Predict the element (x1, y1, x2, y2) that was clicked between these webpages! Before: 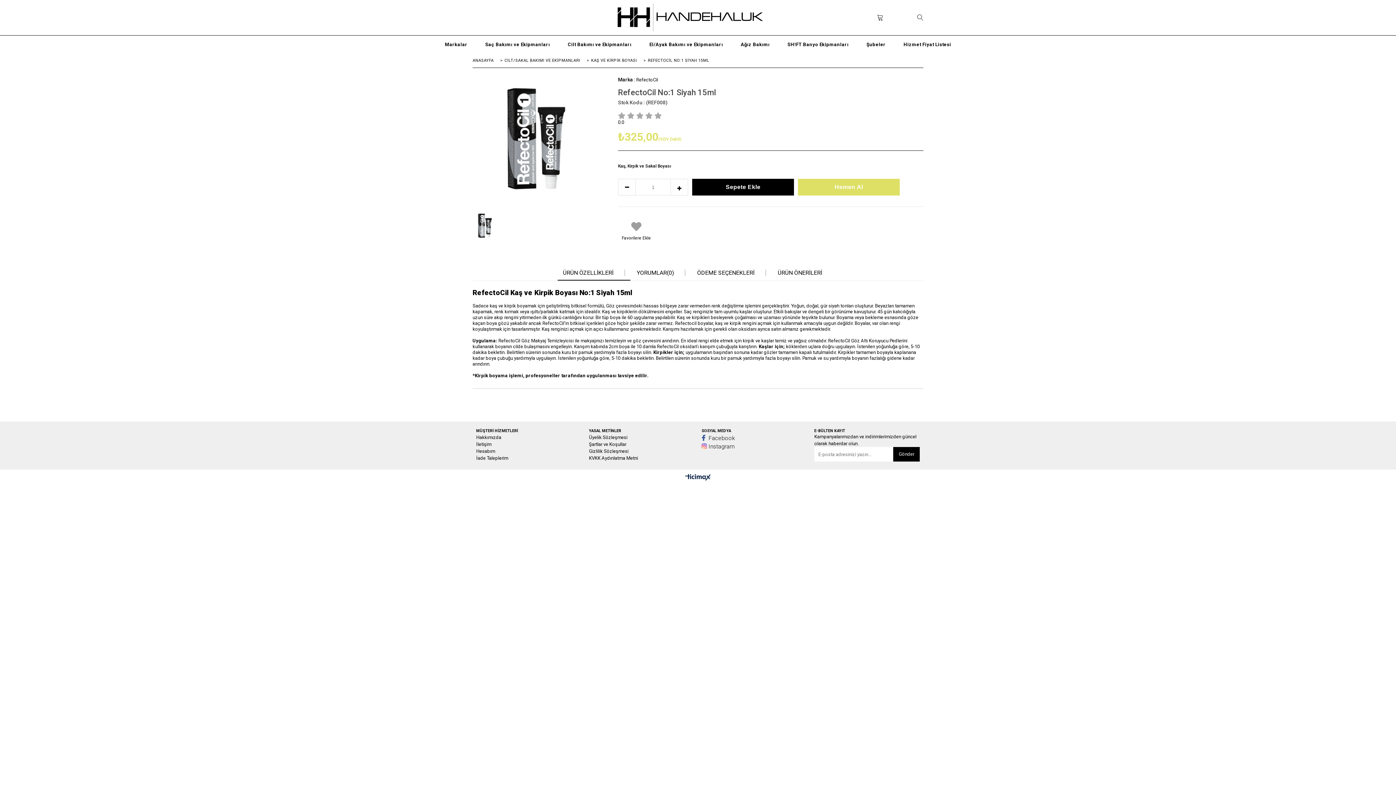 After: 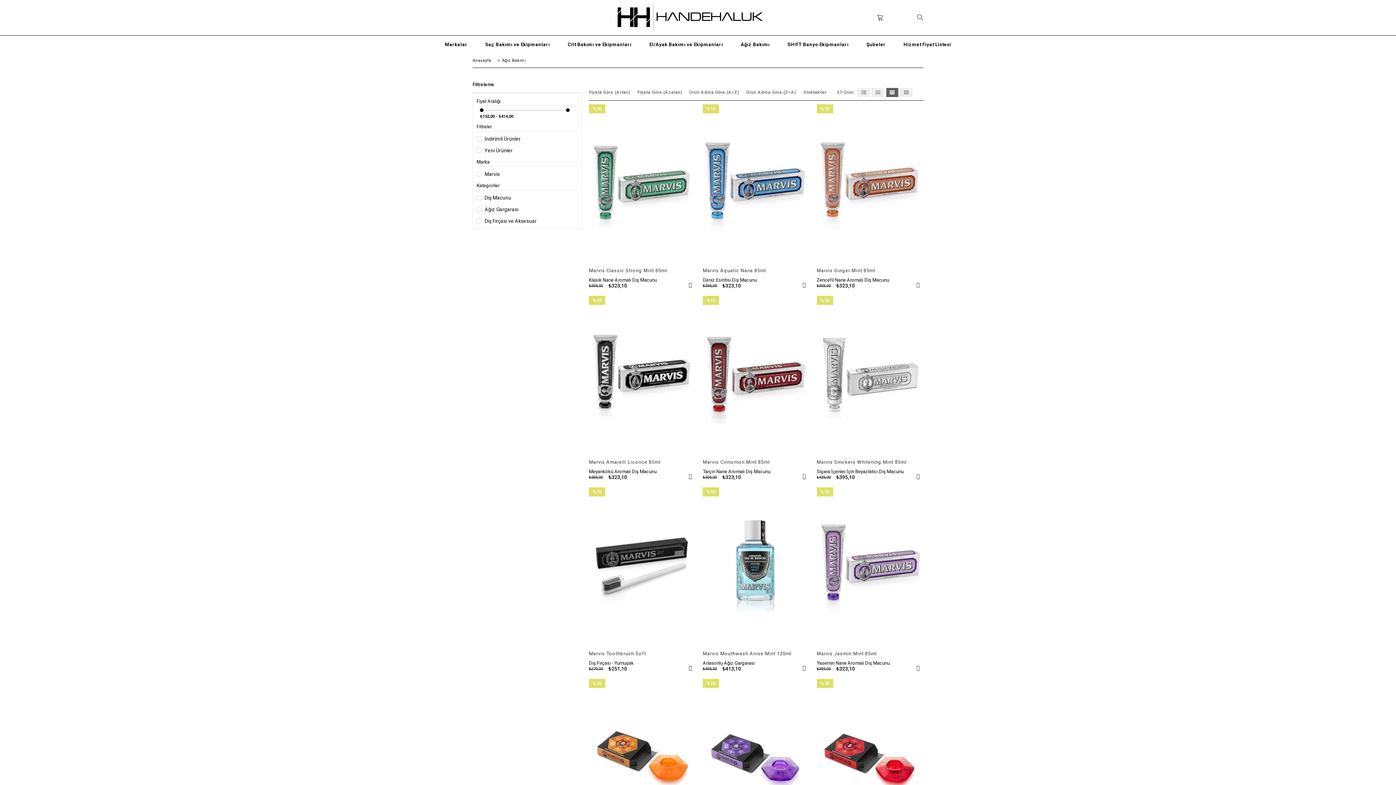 Action: bbox: (732, 35, 778, 53) label: Ağız Bakımı